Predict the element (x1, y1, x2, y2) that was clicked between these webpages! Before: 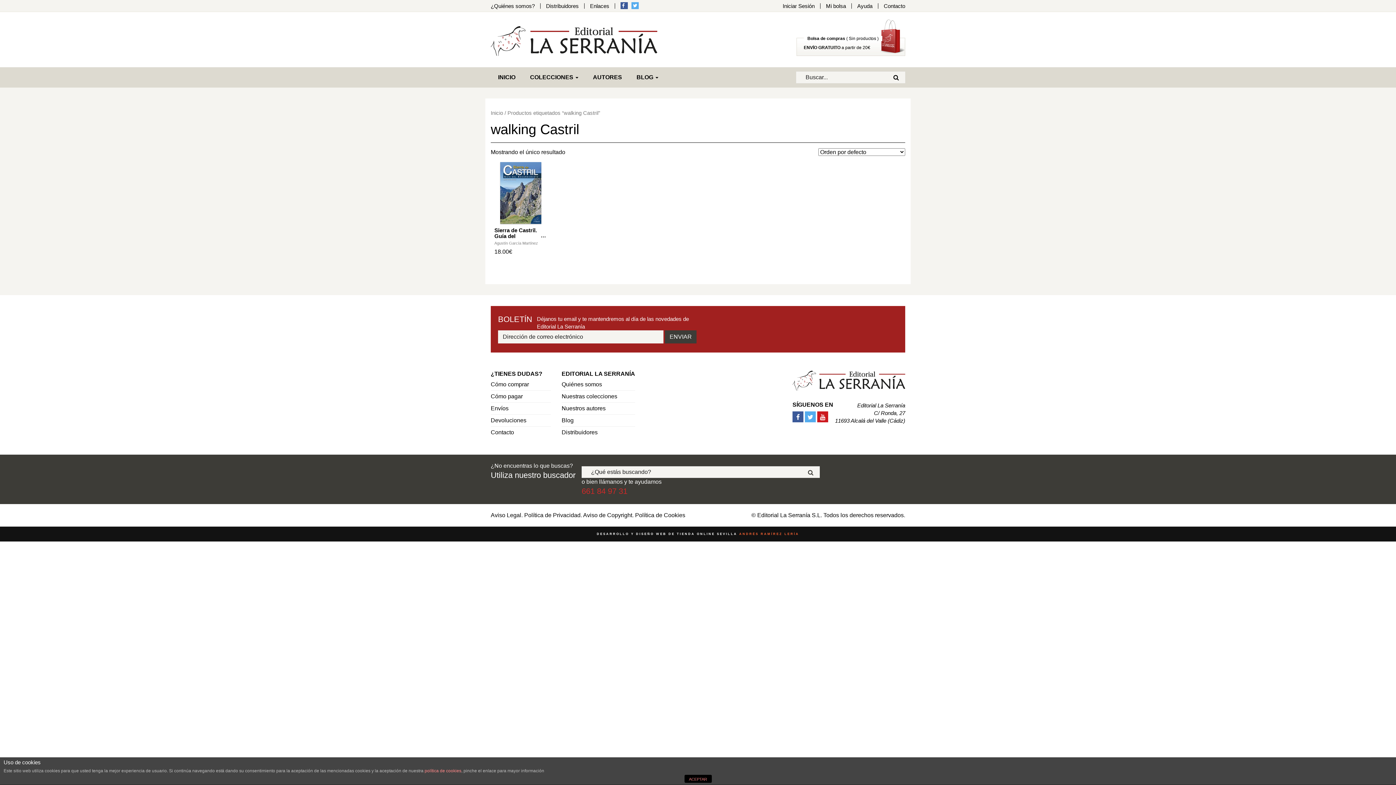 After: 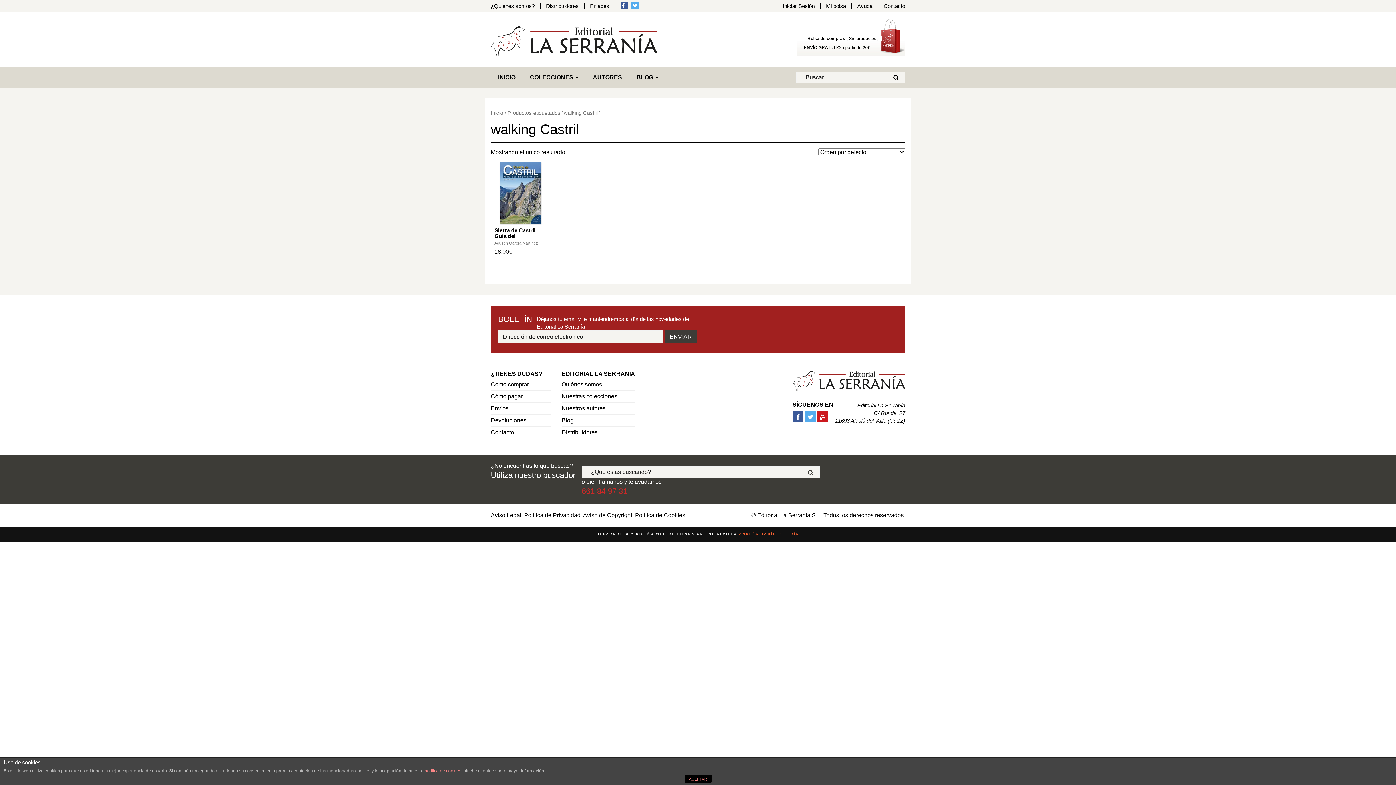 Action: bbox: (631, 2, 638, 9)